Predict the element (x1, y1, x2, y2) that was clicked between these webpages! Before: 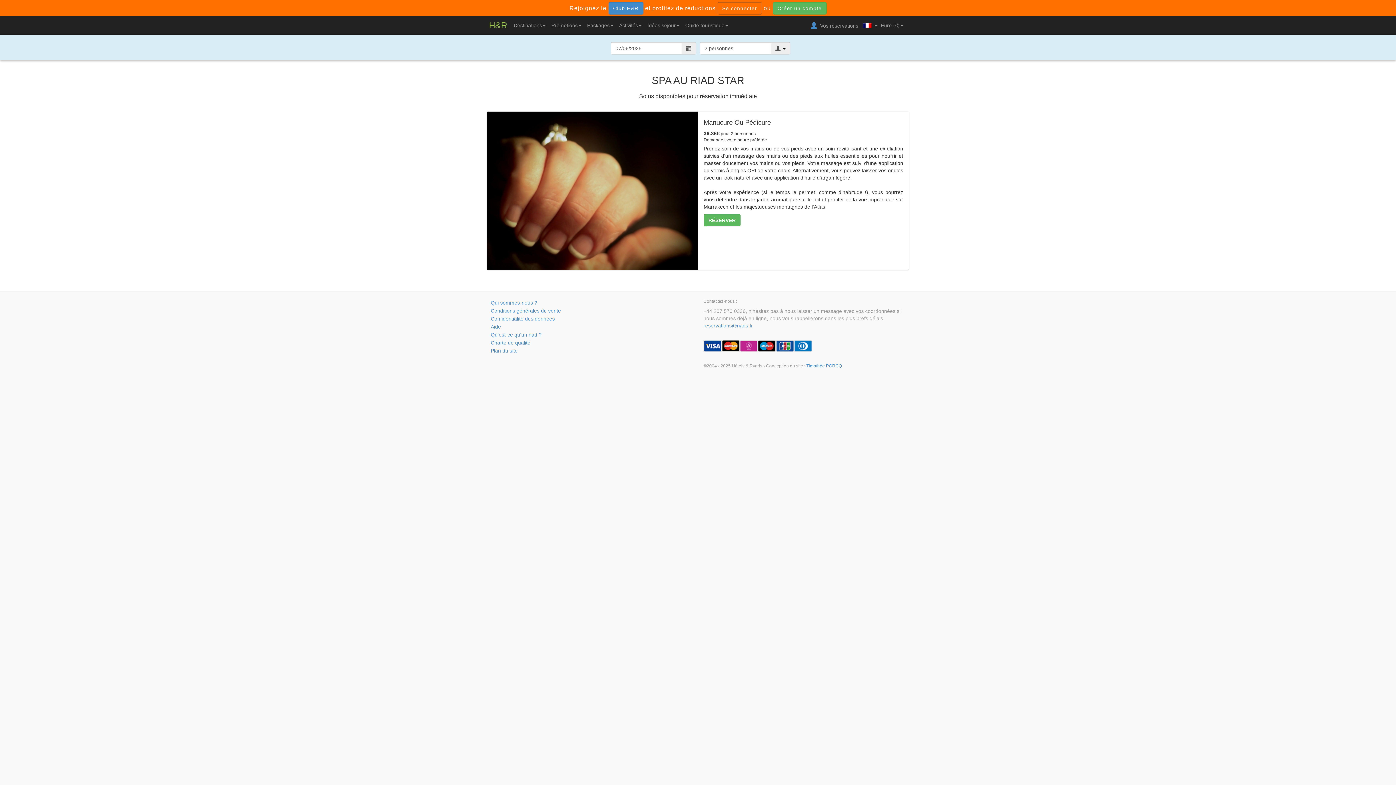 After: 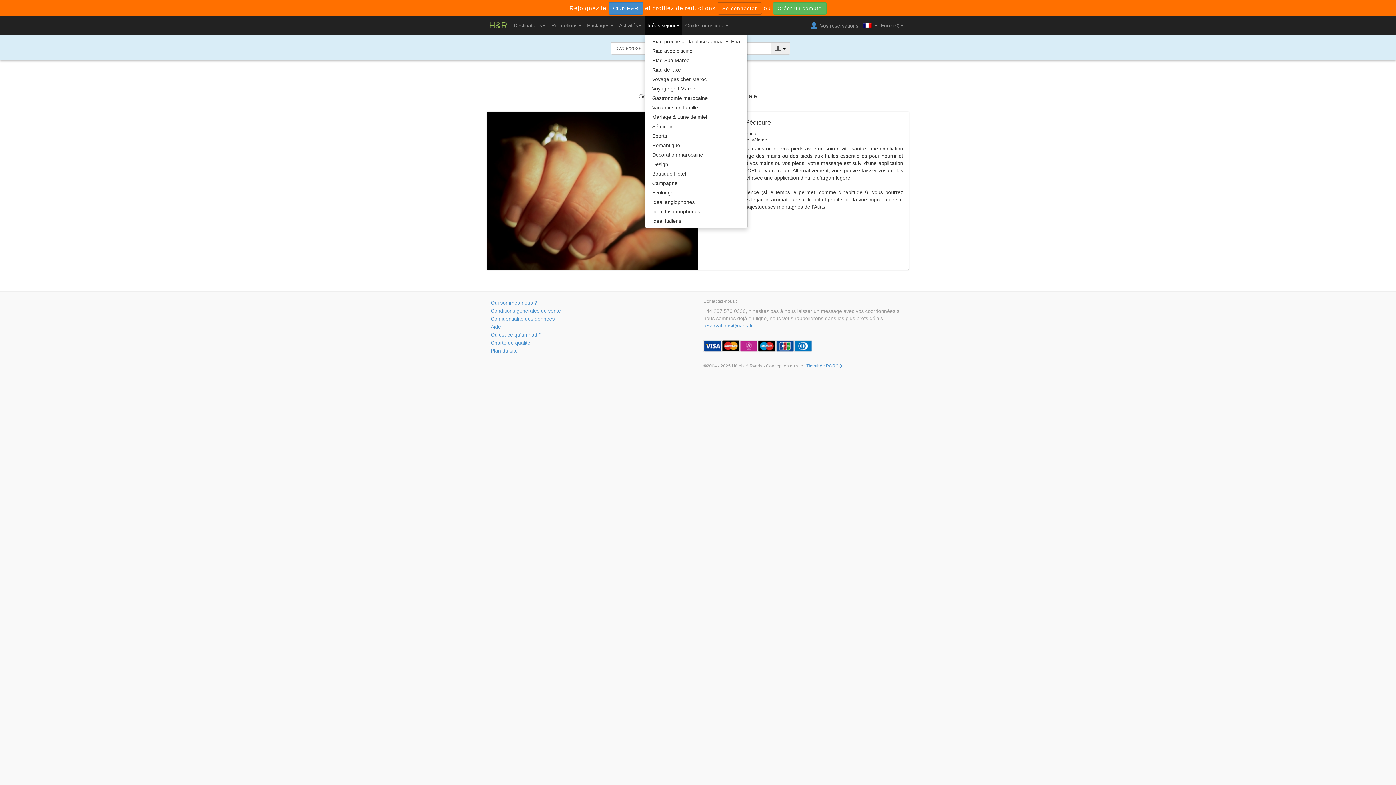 Action: label: Idées séjour bbox: (644, 16, 682, 34)